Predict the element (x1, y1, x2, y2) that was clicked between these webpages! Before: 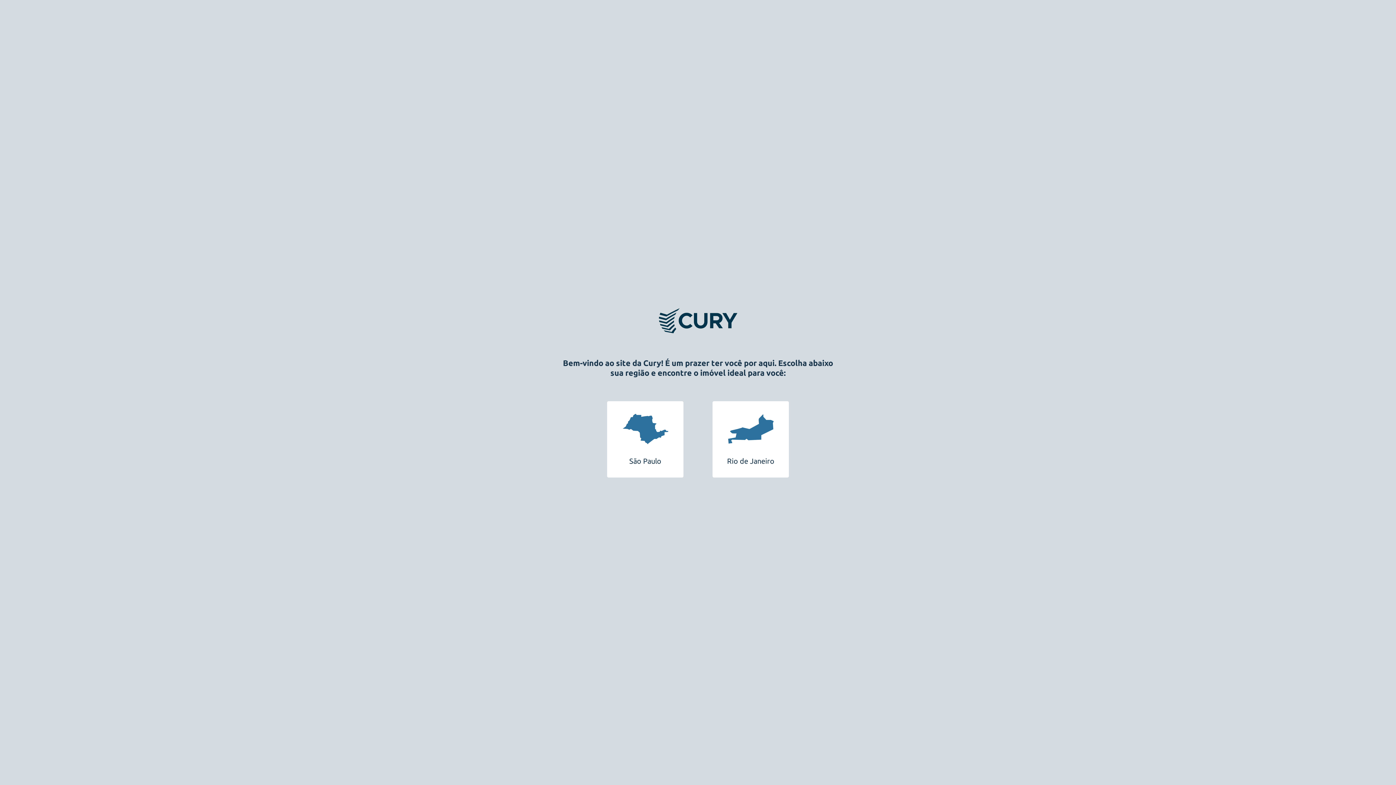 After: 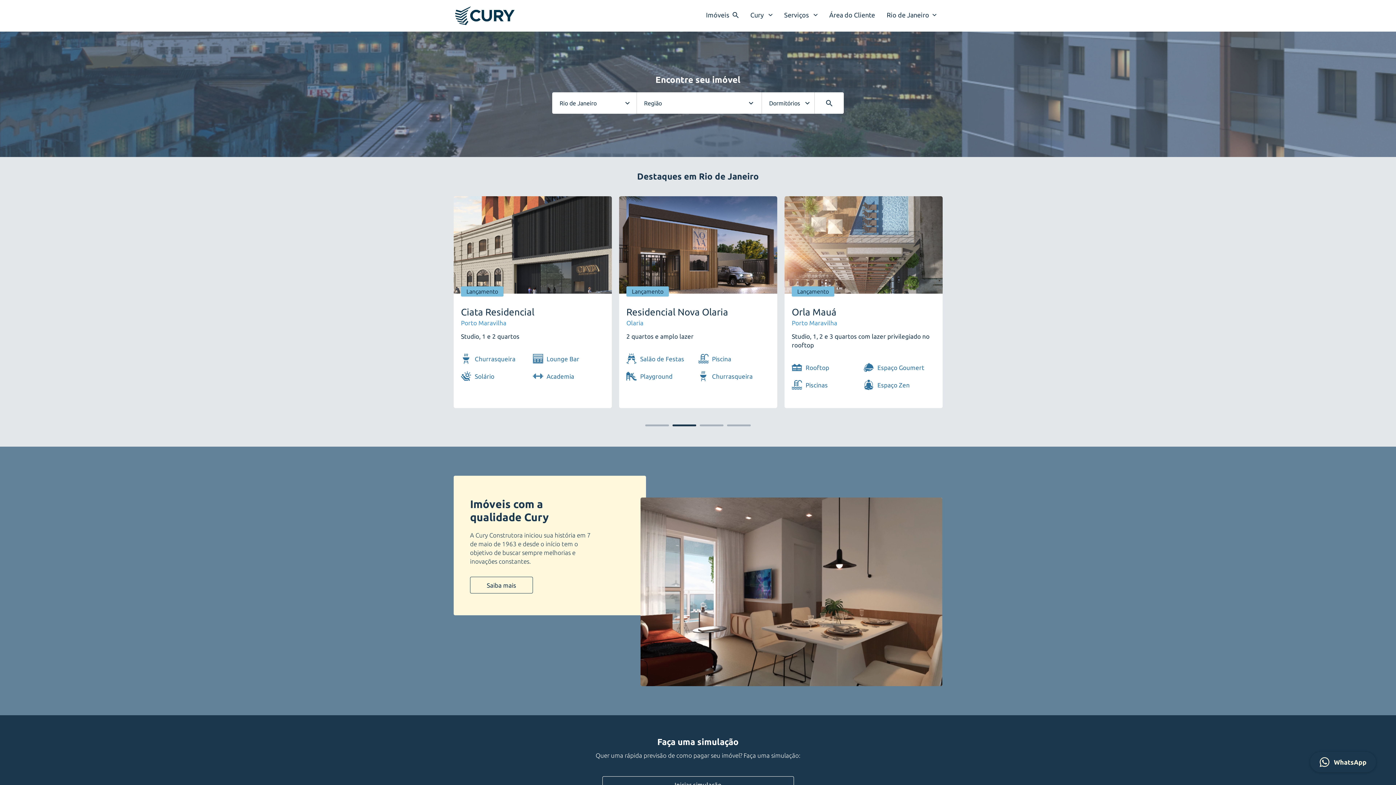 Action: bbox: (712, 401, 789, 477) label: Rio de Janeiro